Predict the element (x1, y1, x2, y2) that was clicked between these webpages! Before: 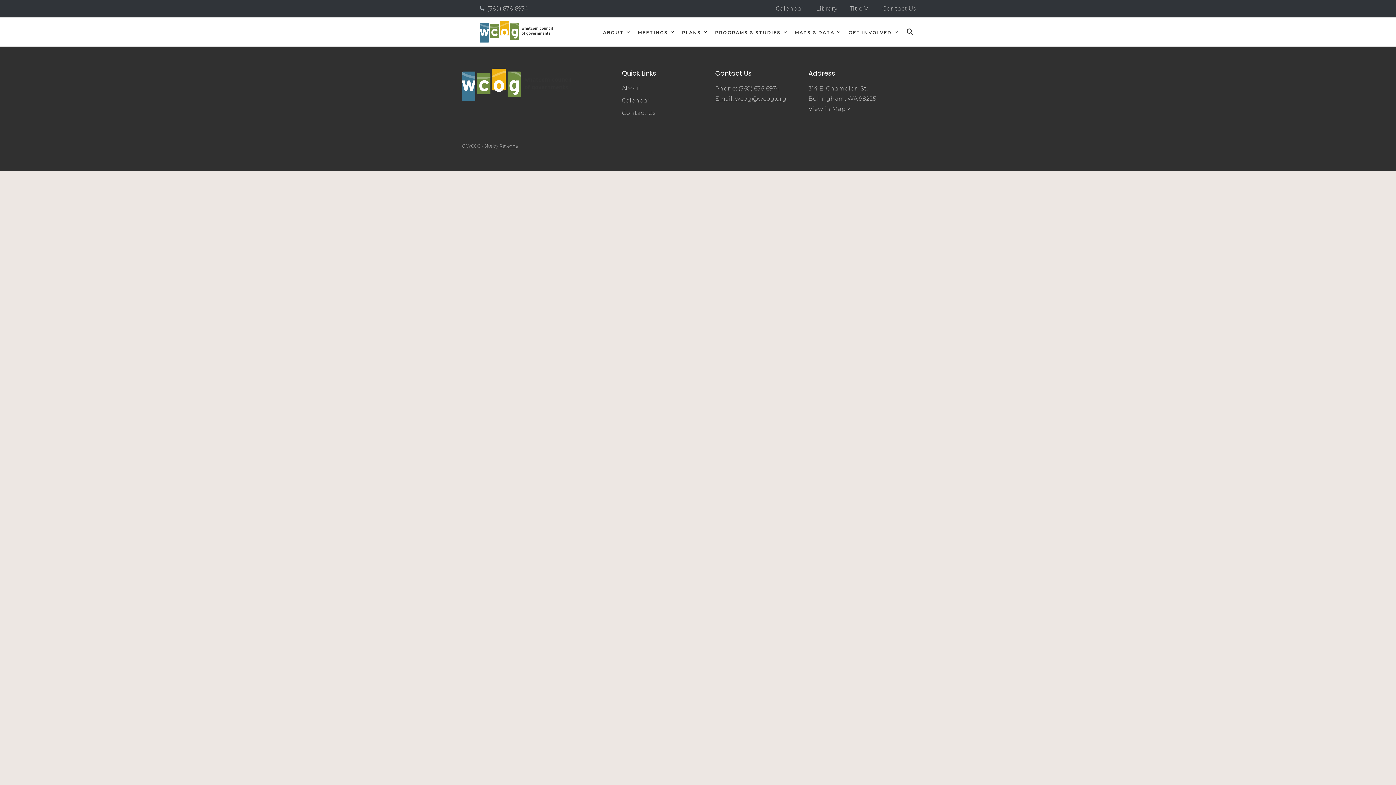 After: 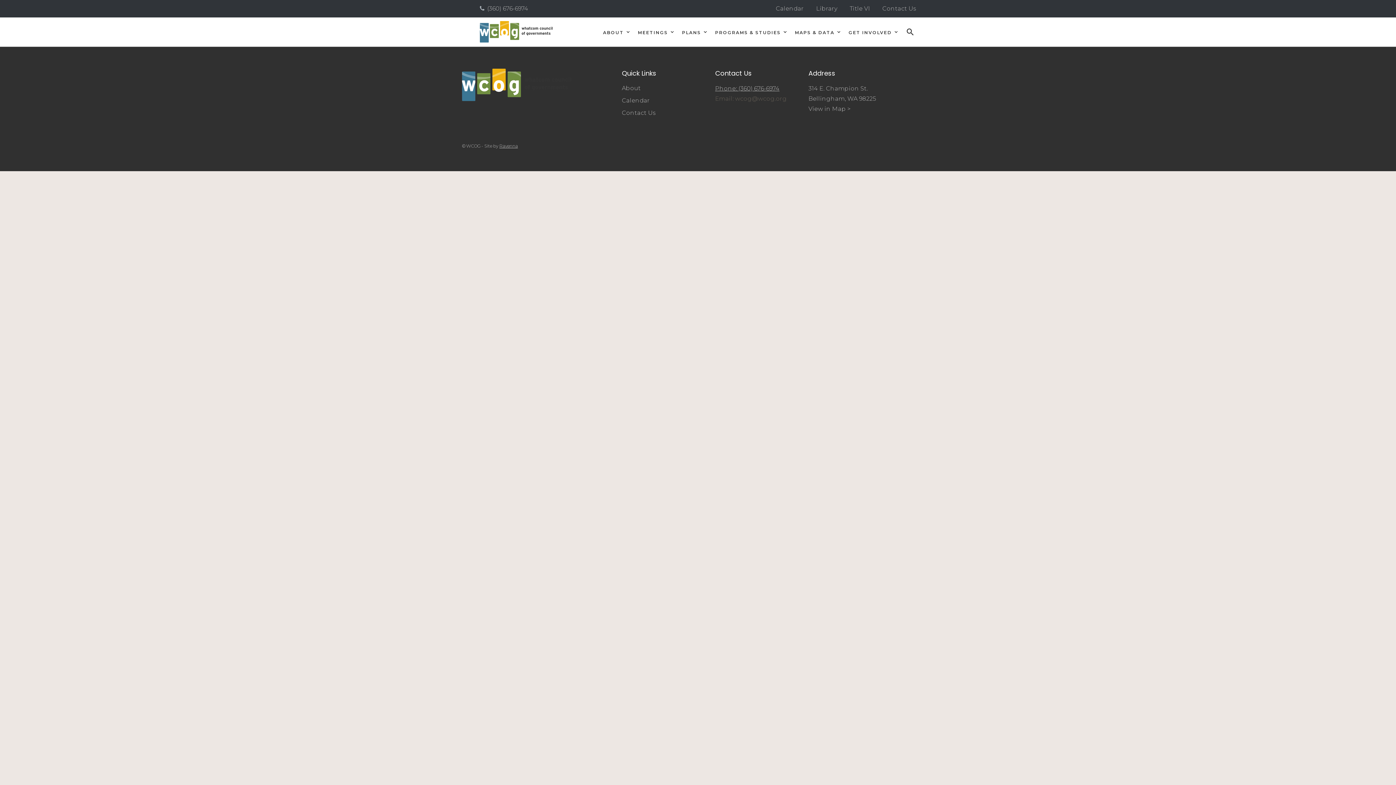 Action: bbox: (715, 95, 786, 102) label: Email: wcog@wcog.org